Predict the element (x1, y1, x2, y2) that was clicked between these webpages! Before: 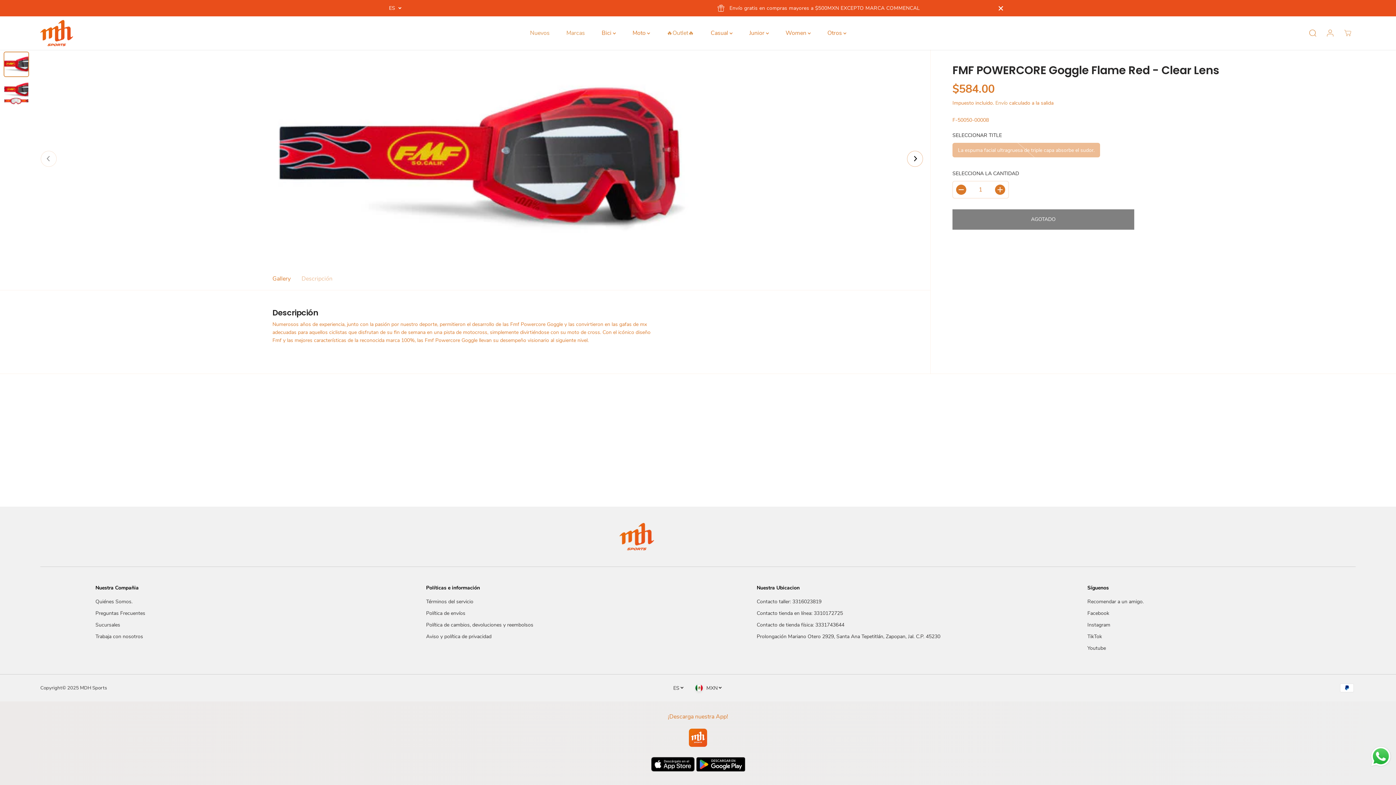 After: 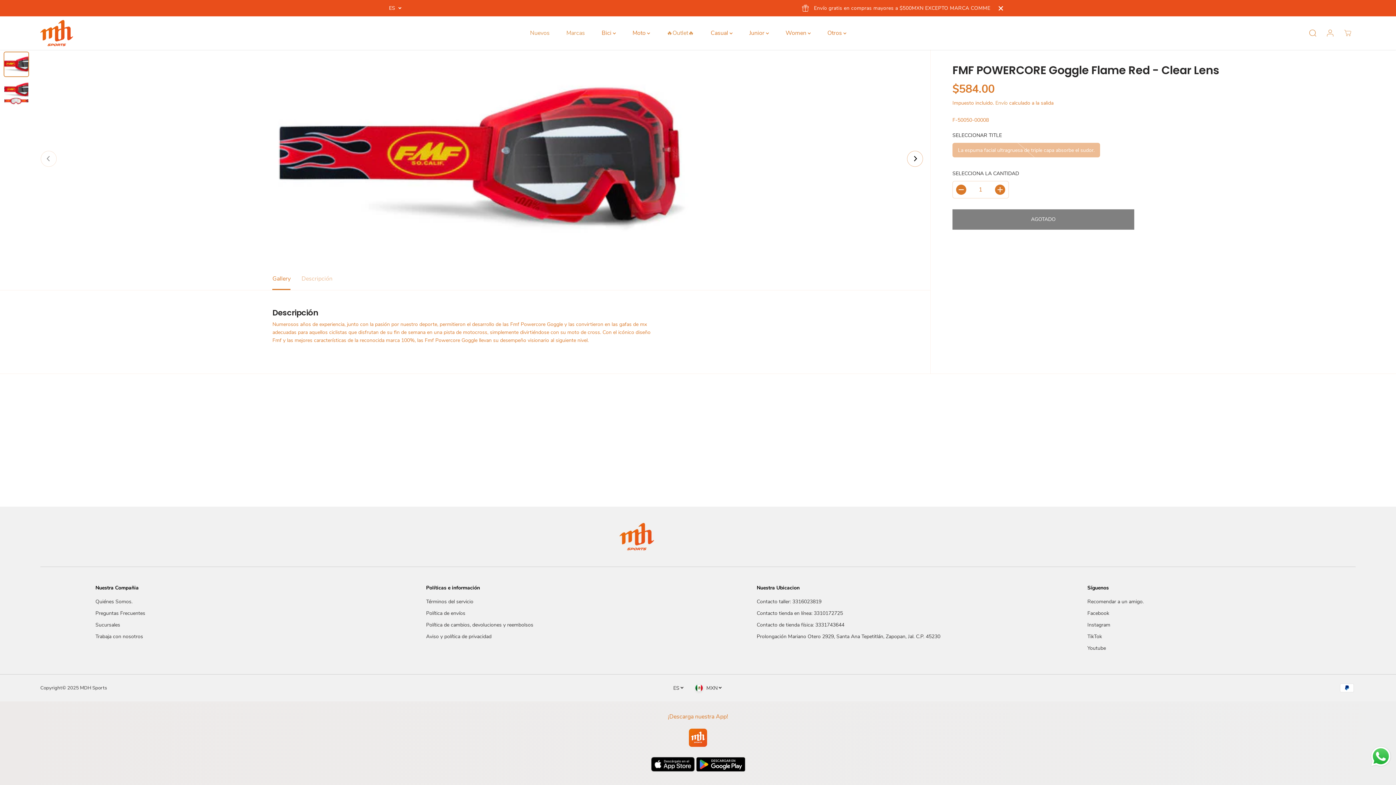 Action: label: Gallery bbox: (272, 267, 290, 290)